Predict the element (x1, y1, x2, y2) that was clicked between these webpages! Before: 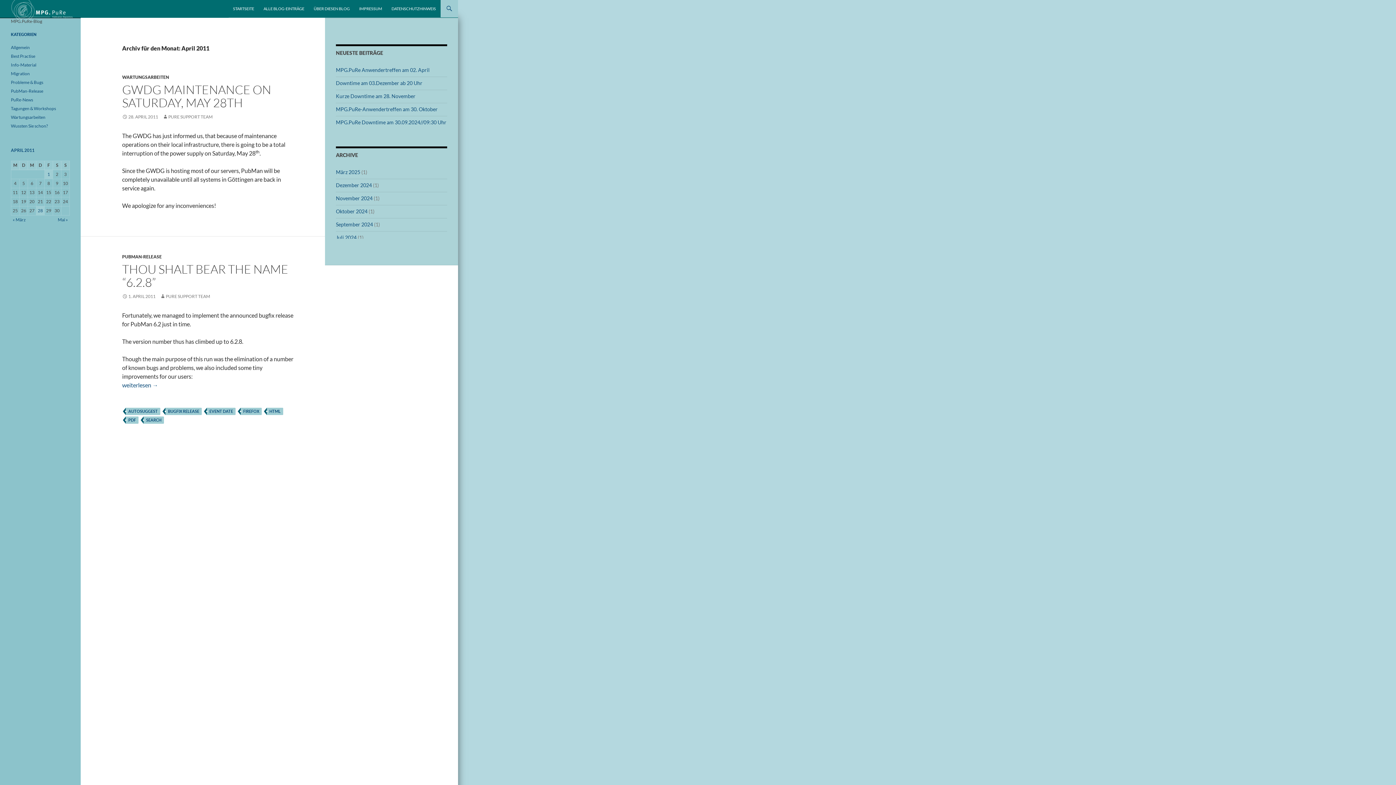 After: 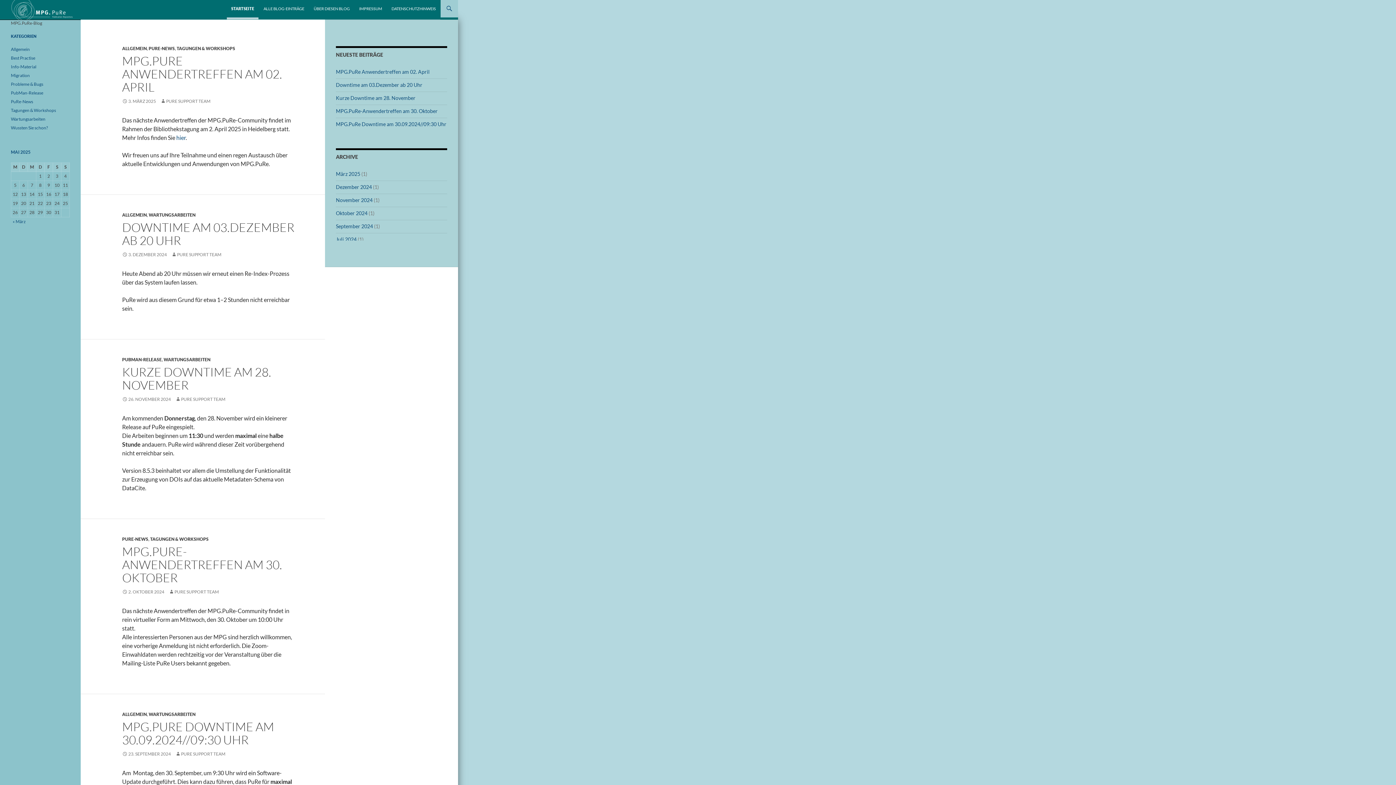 Action: bbox: (10, 5, 73, 12)